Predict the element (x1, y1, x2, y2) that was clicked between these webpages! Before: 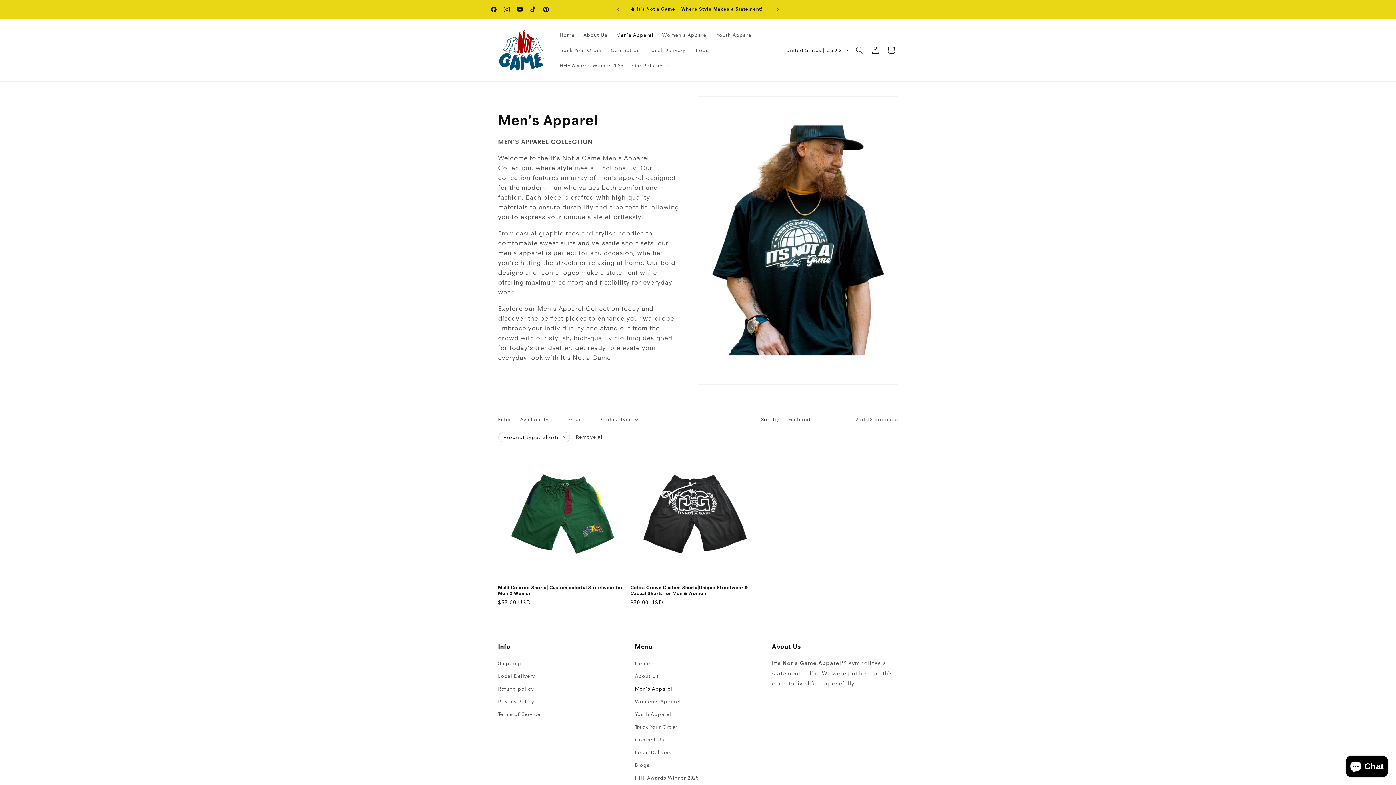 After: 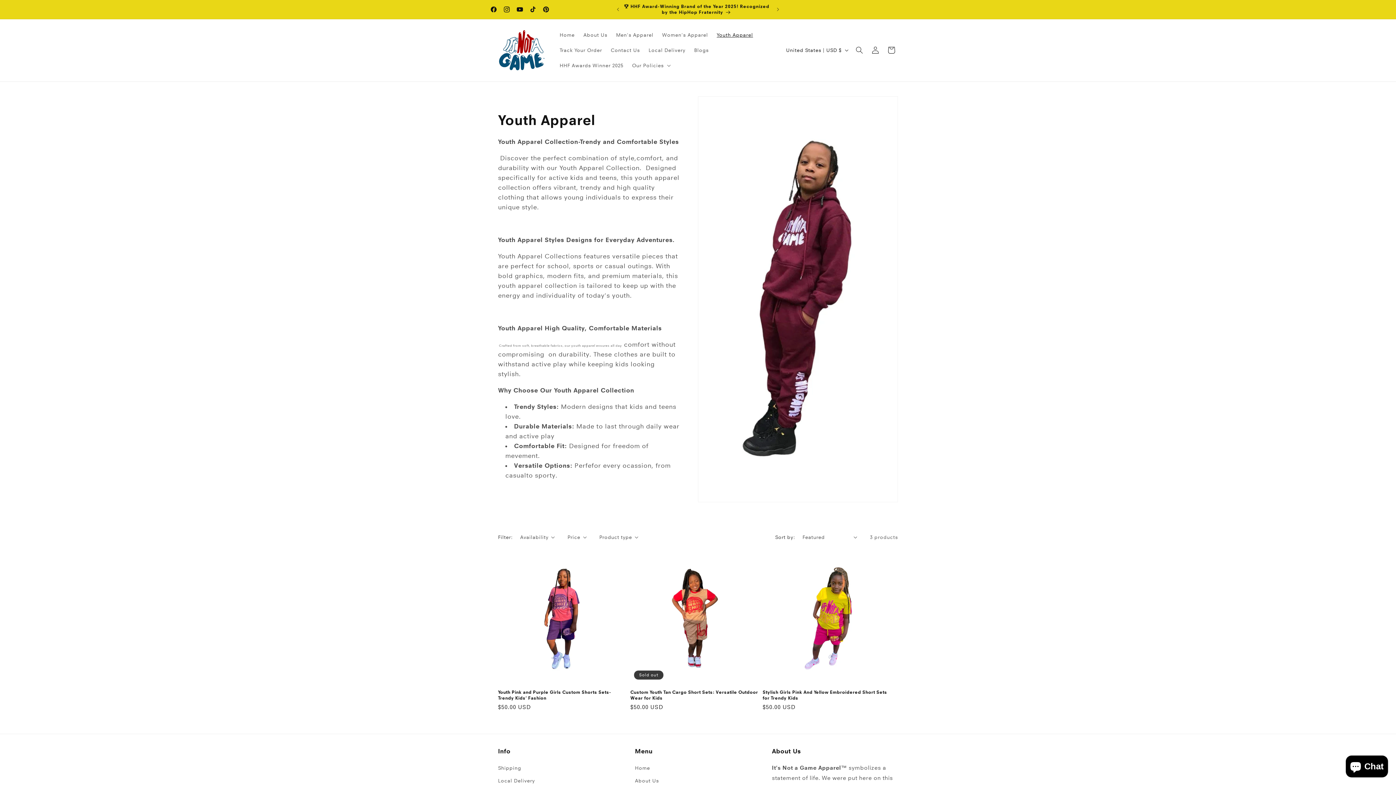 Action: bbox: (712, 27, 757, 42) label: Youth Apparel